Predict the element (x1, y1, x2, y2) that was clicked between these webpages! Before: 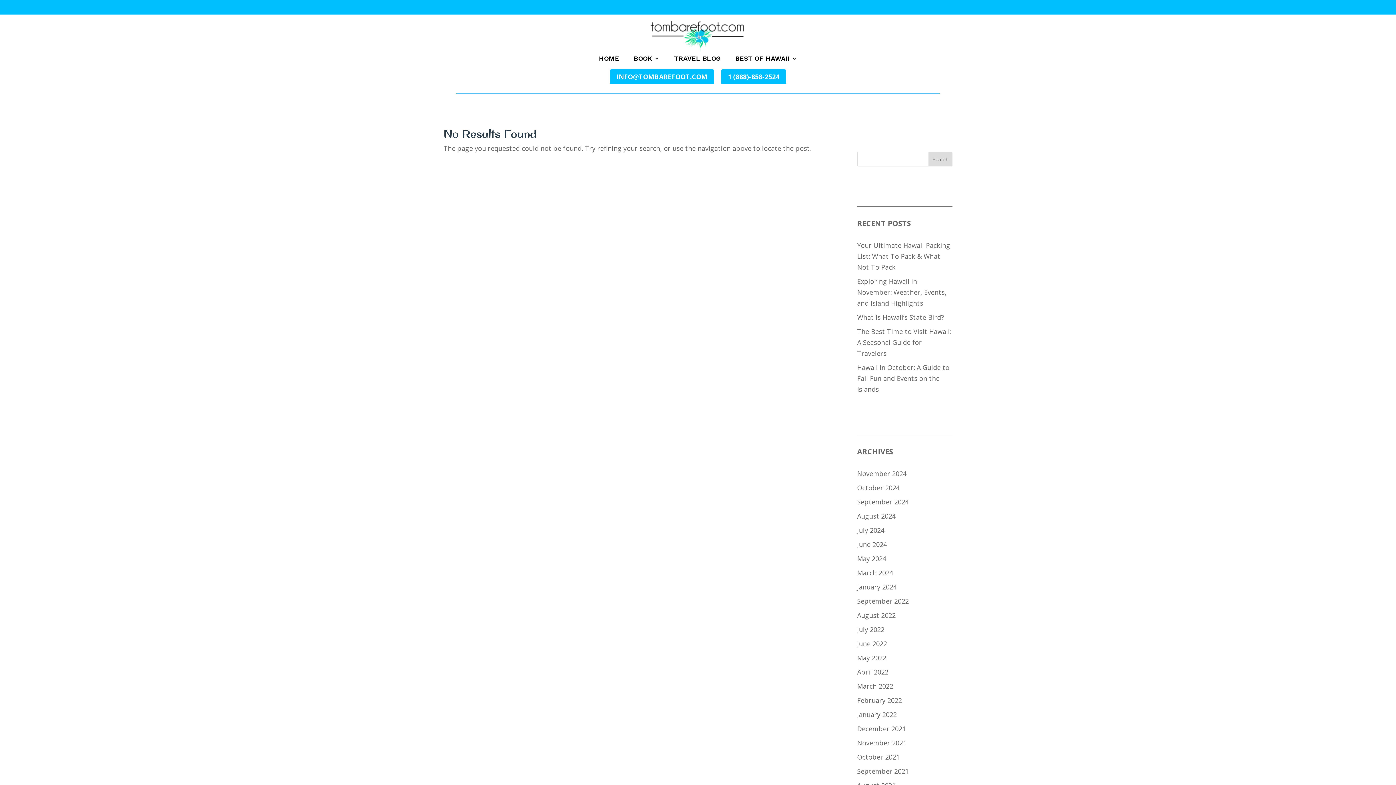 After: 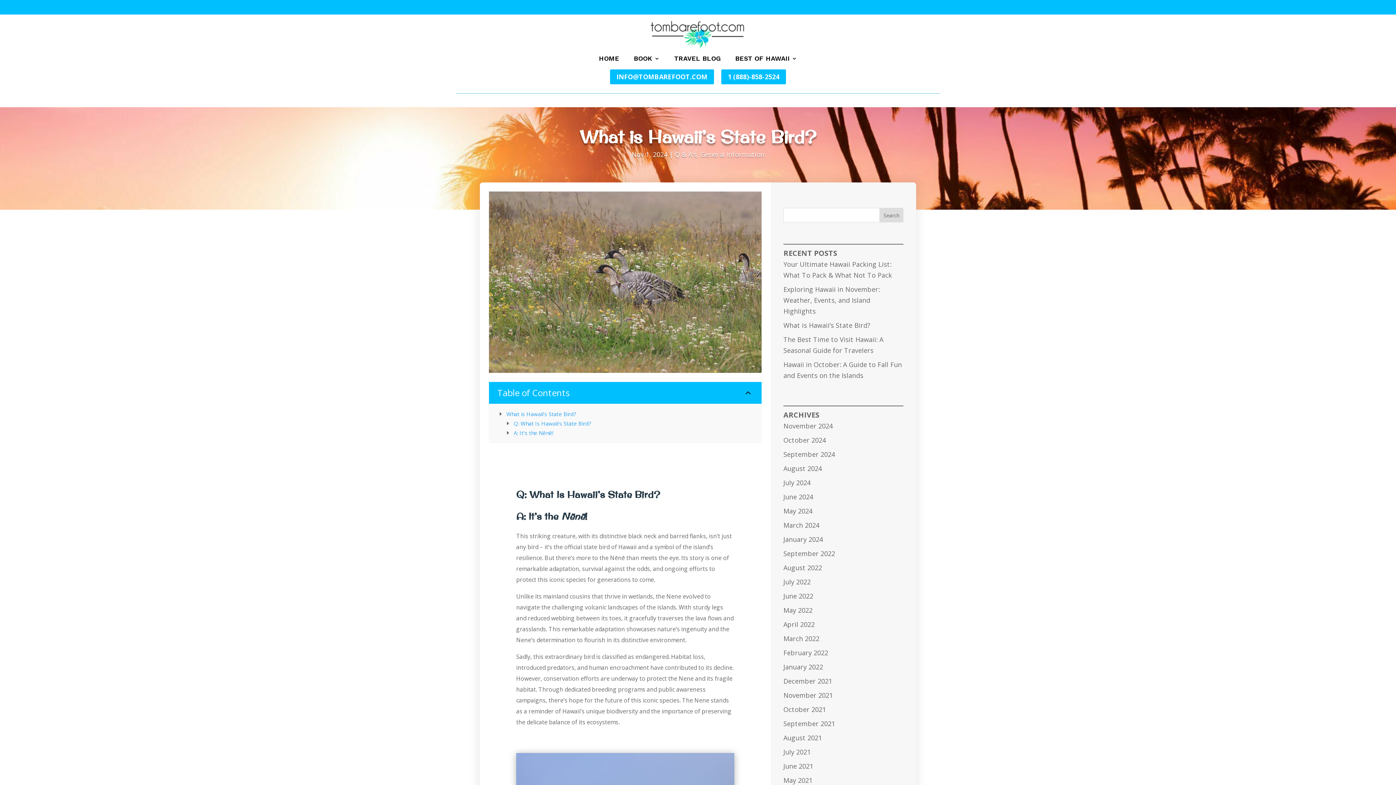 Action: label: What is Hawaii’s State Bird? bbox: (857, 313, 944, 321)